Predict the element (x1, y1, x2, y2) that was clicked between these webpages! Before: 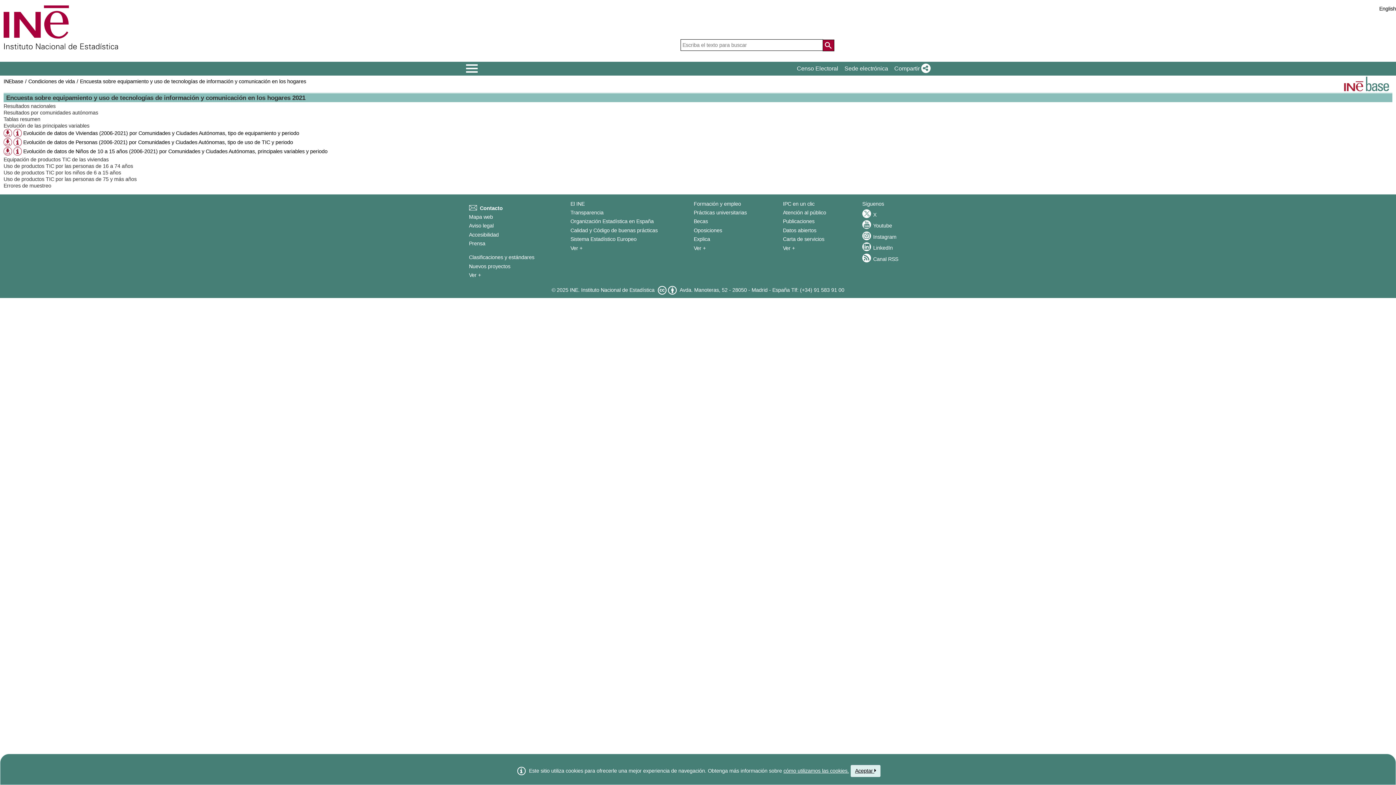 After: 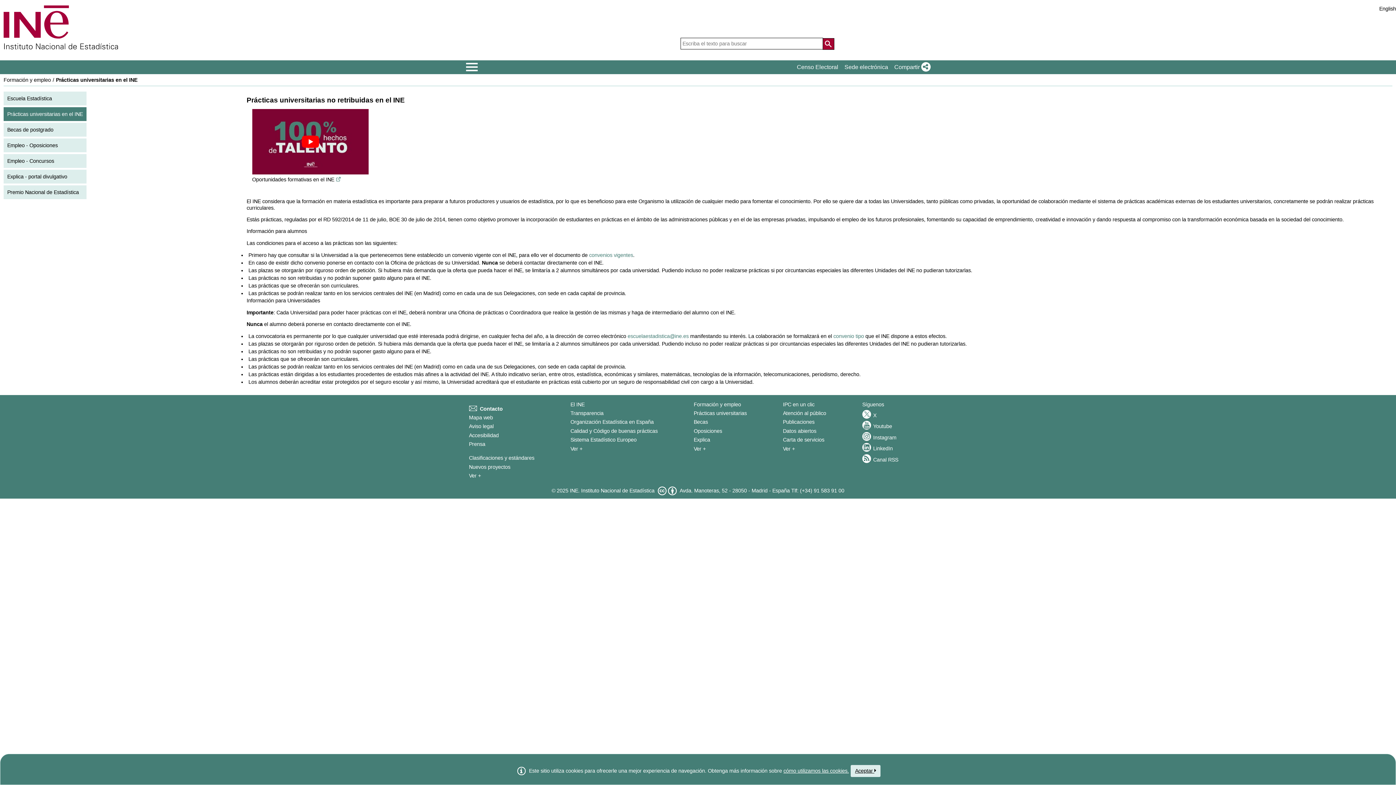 Action: bbox: (693, 209, 747, 215) label: Prácticas universitarias